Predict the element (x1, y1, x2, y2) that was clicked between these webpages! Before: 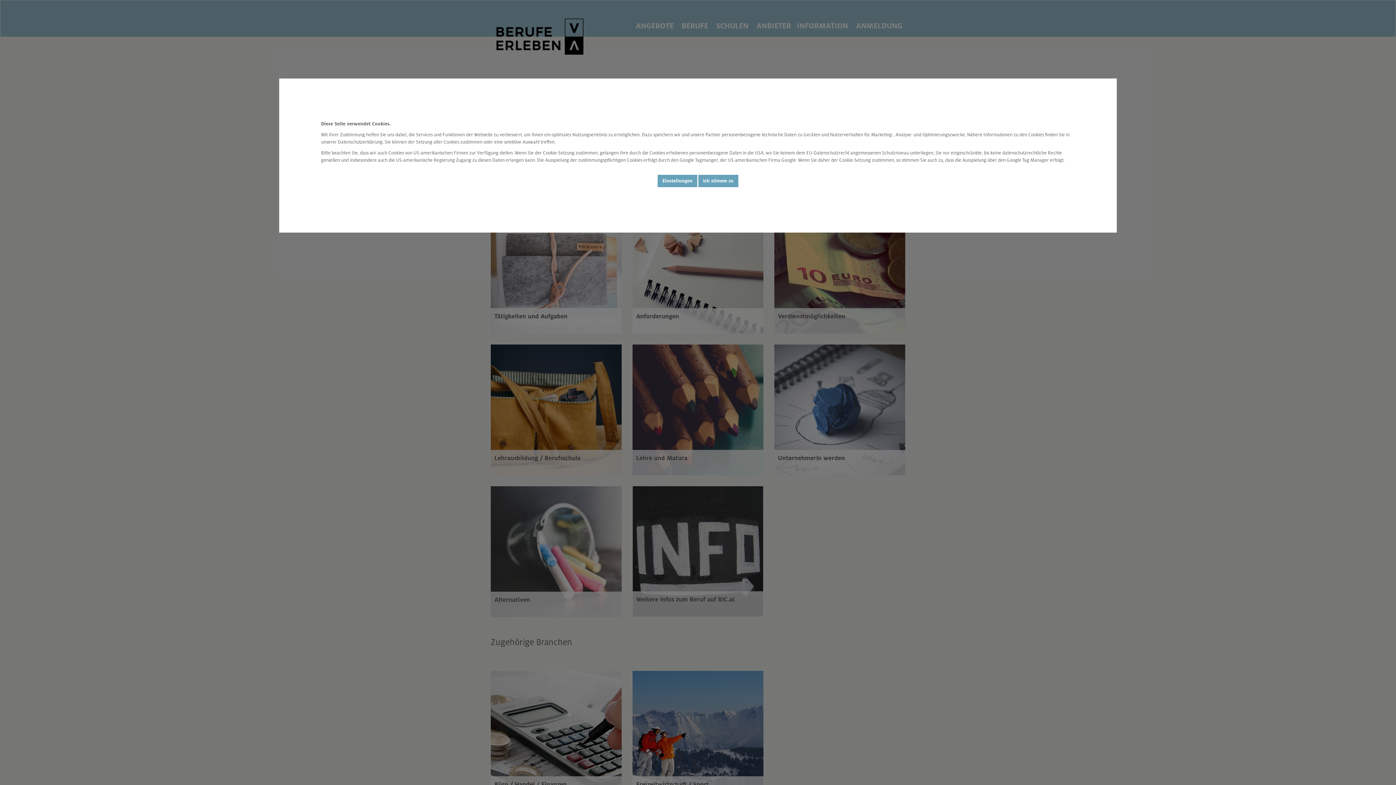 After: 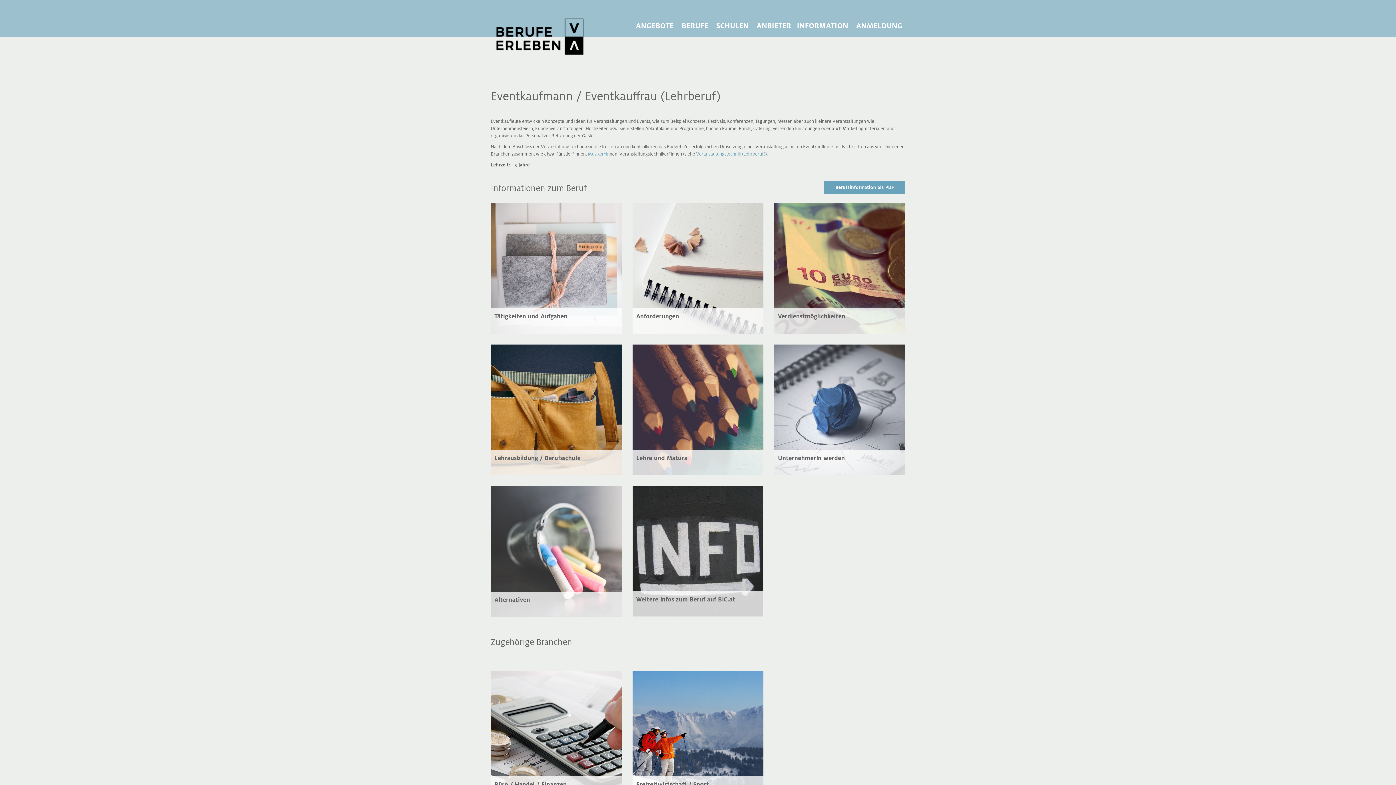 Action: bbox: (698, 174, 738, 187) label: Ich stimme zu